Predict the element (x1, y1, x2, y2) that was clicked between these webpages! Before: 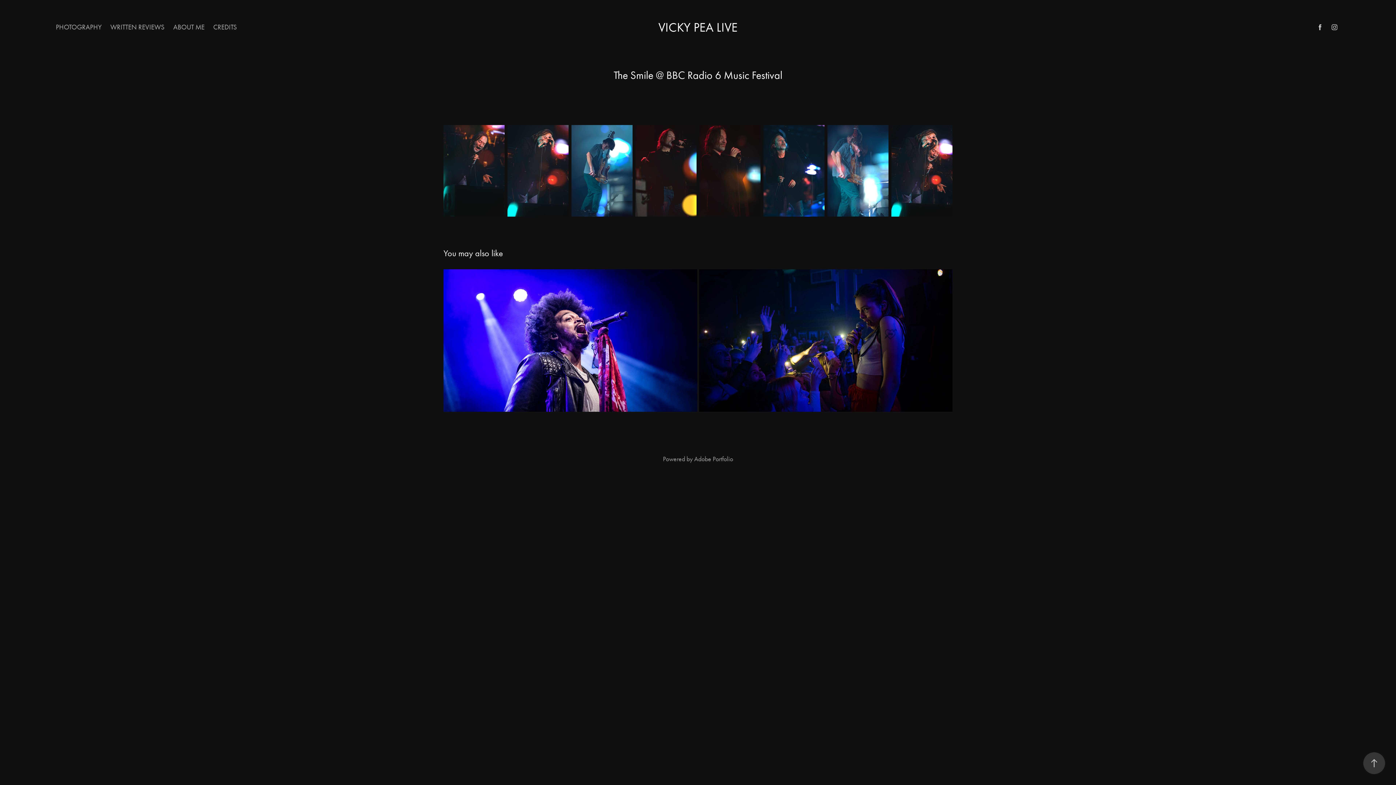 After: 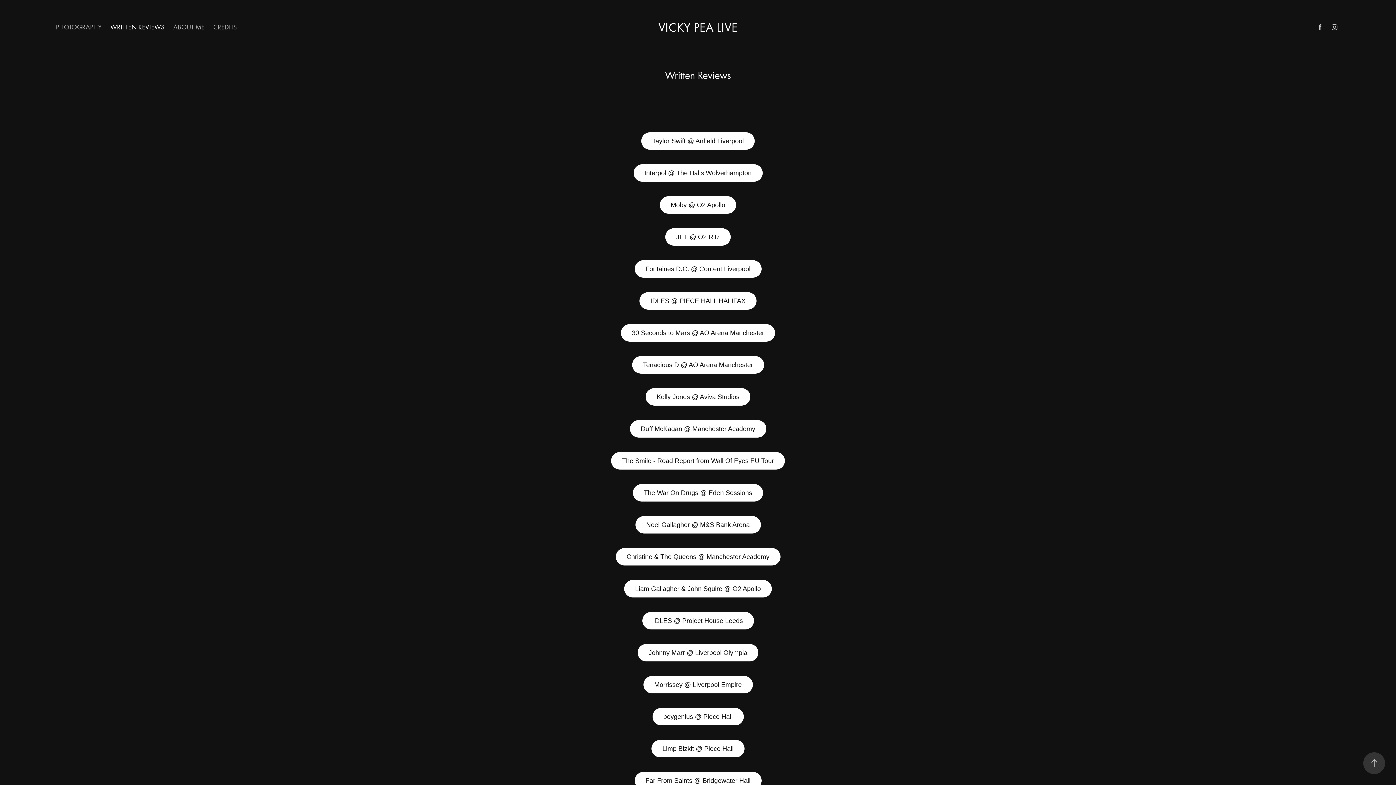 Action: bbox: (110, 22, 164, 31) label: WRITTEN REVIEWS